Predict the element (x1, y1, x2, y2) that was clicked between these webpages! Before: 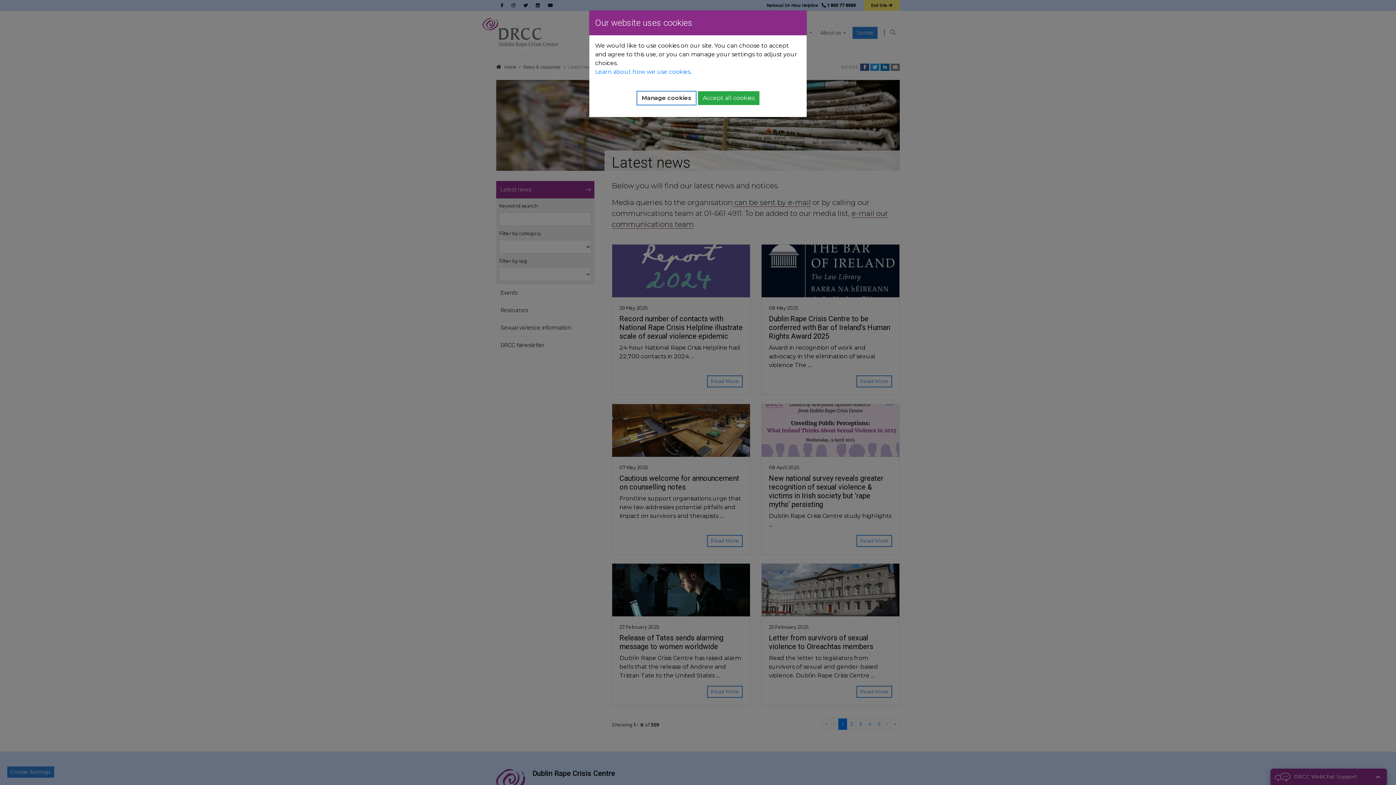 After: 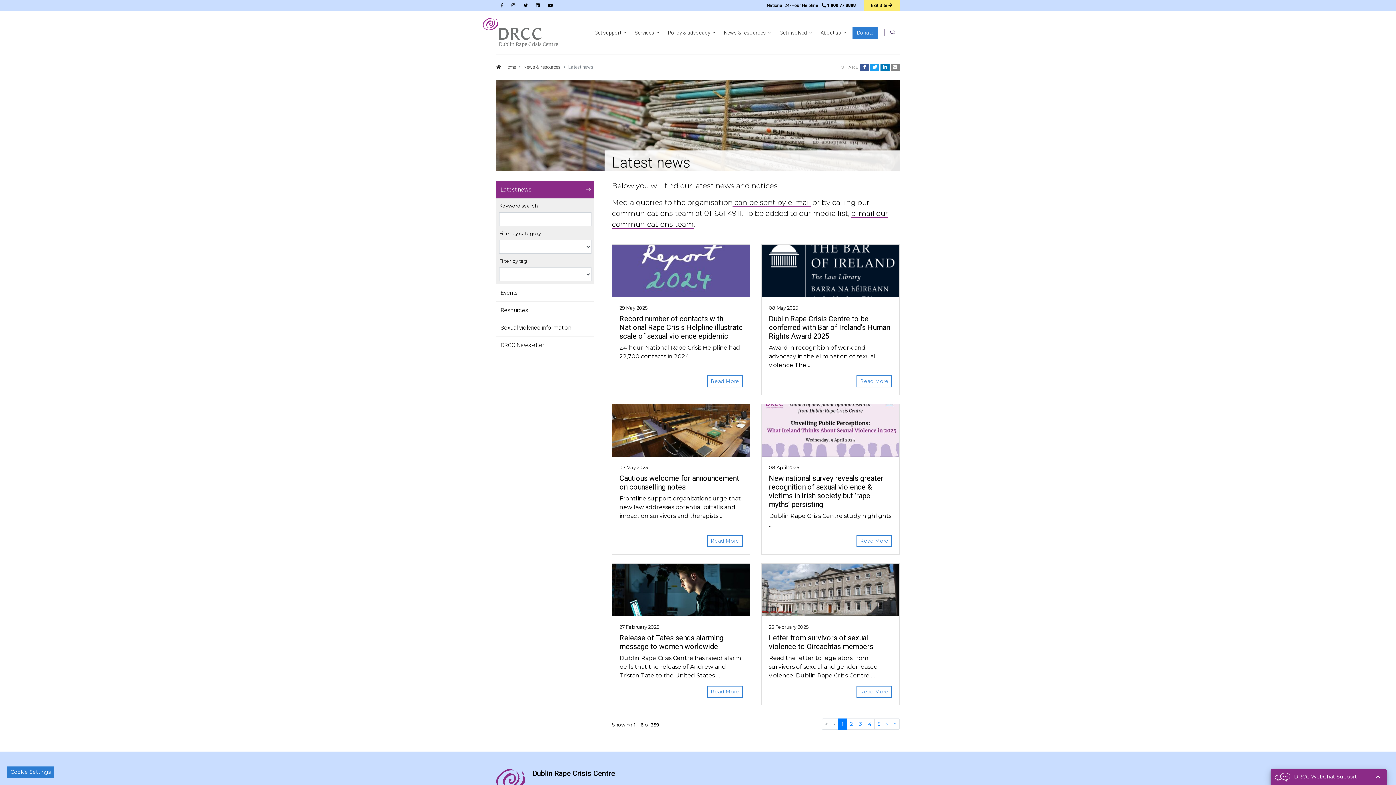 Action: label: Accept all cookies bbox: (698, 91, 759, 105)